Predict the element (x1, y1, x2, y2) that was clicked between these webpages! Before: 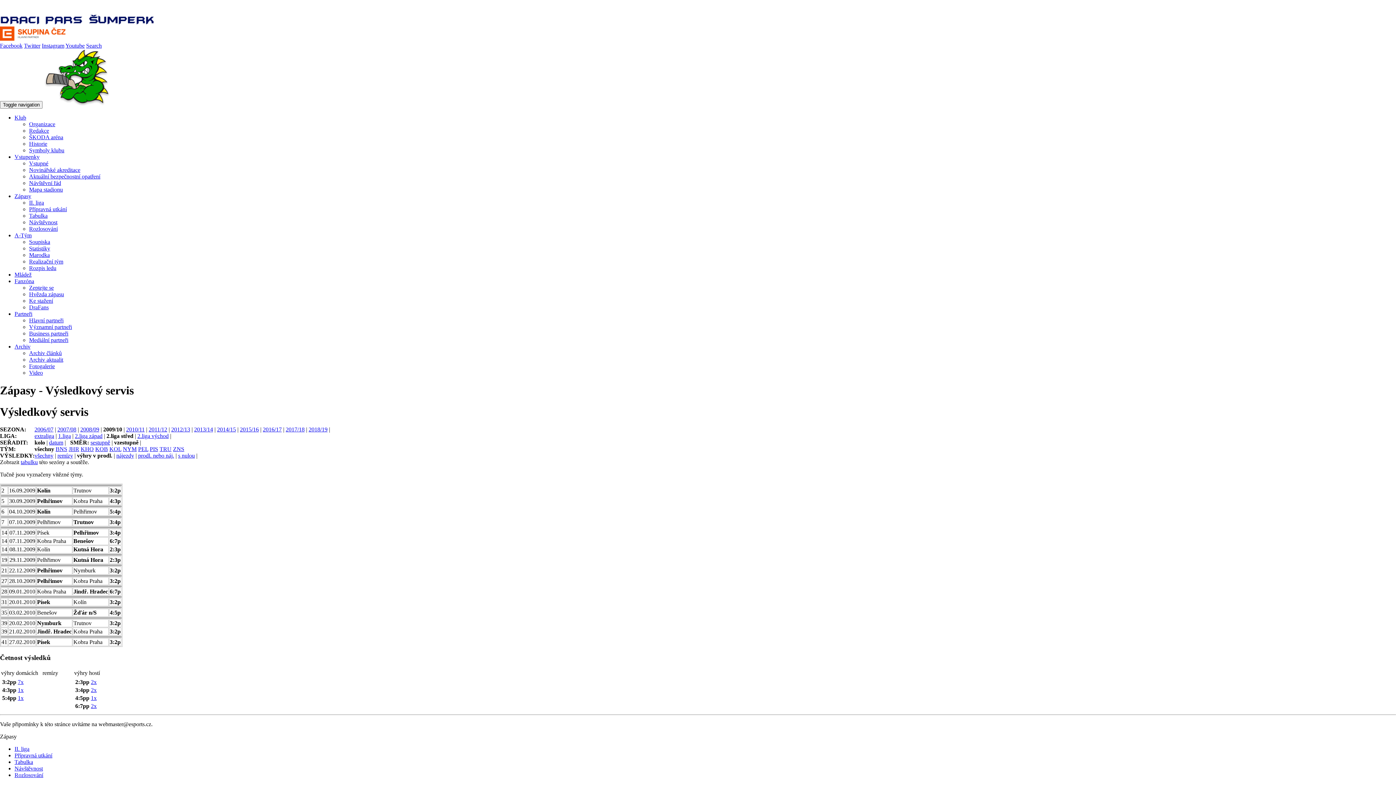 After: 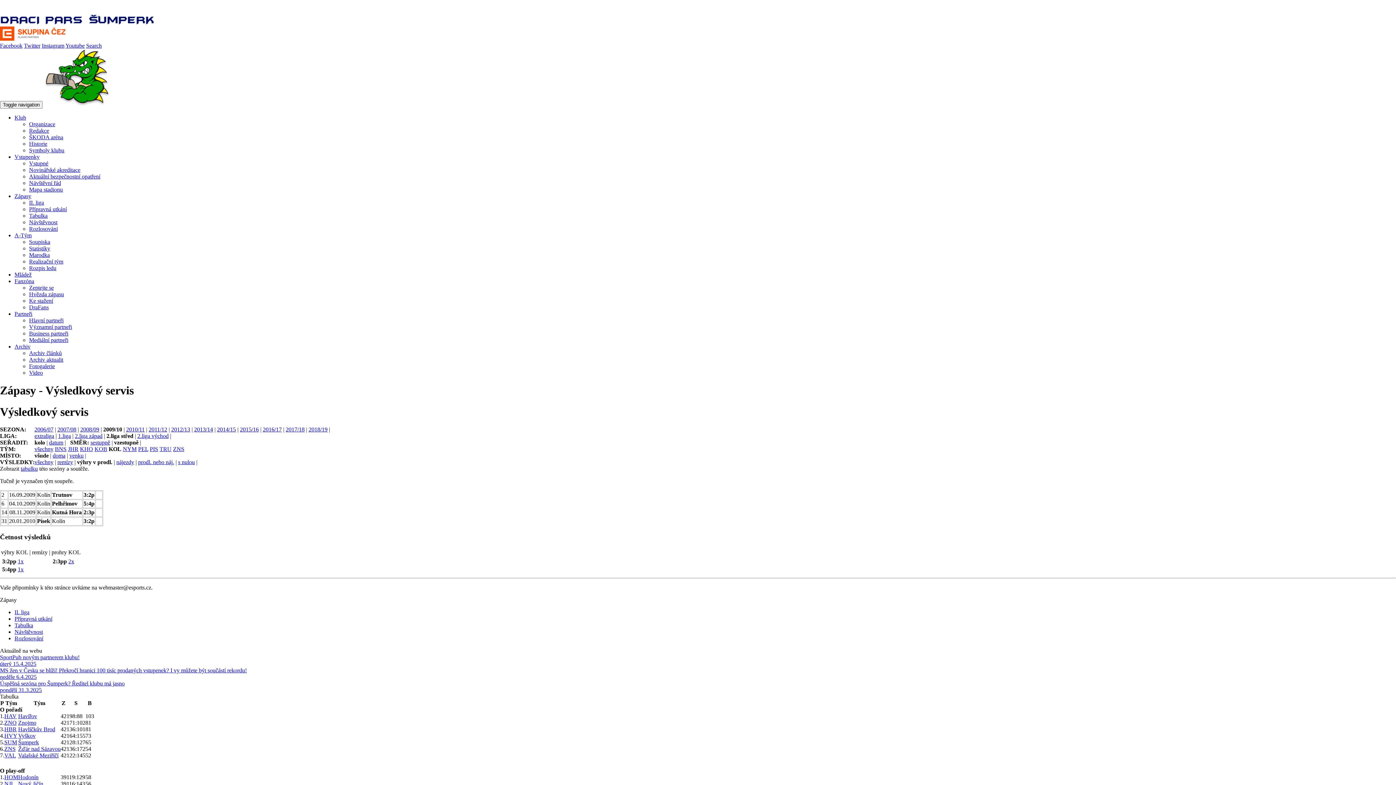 Action: bbox: (109, 446, 121, 452) label: KOL